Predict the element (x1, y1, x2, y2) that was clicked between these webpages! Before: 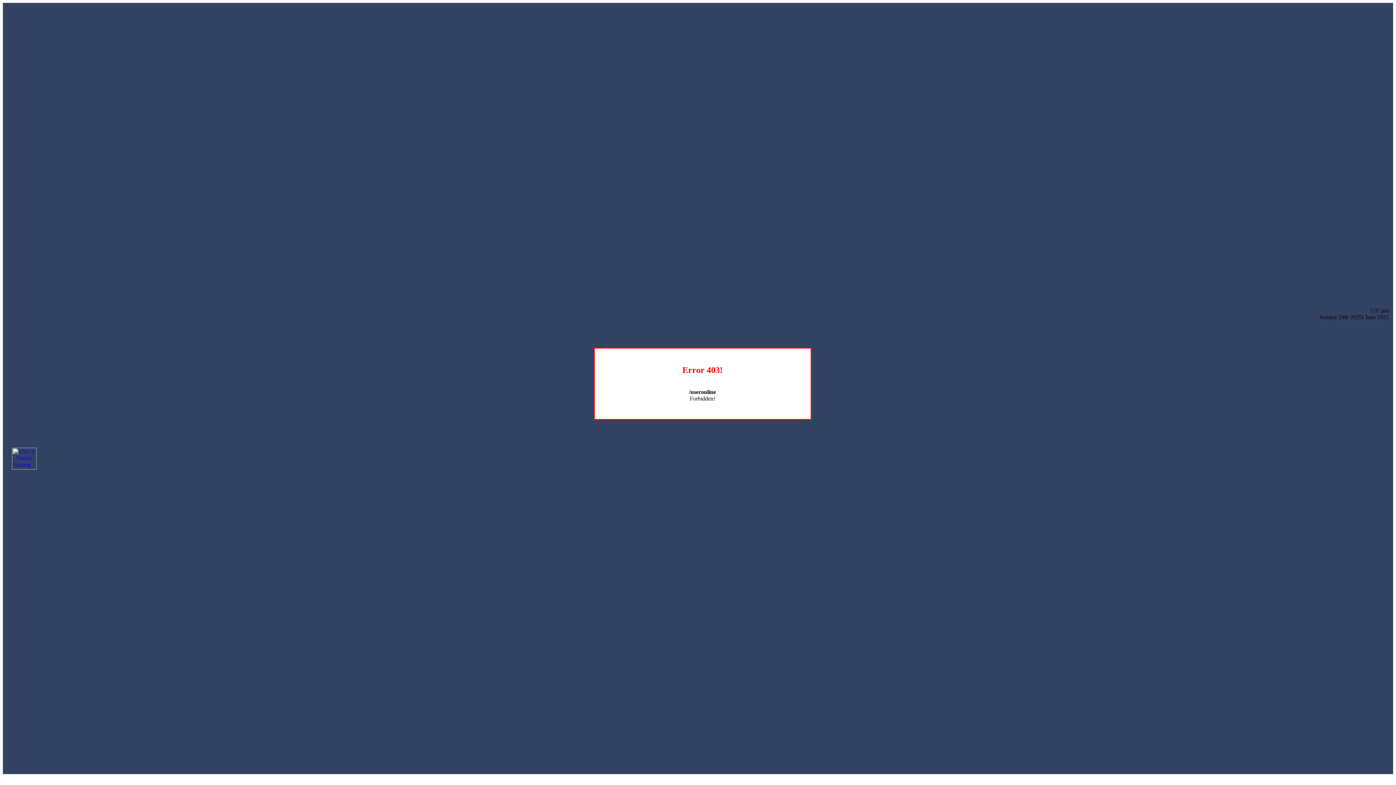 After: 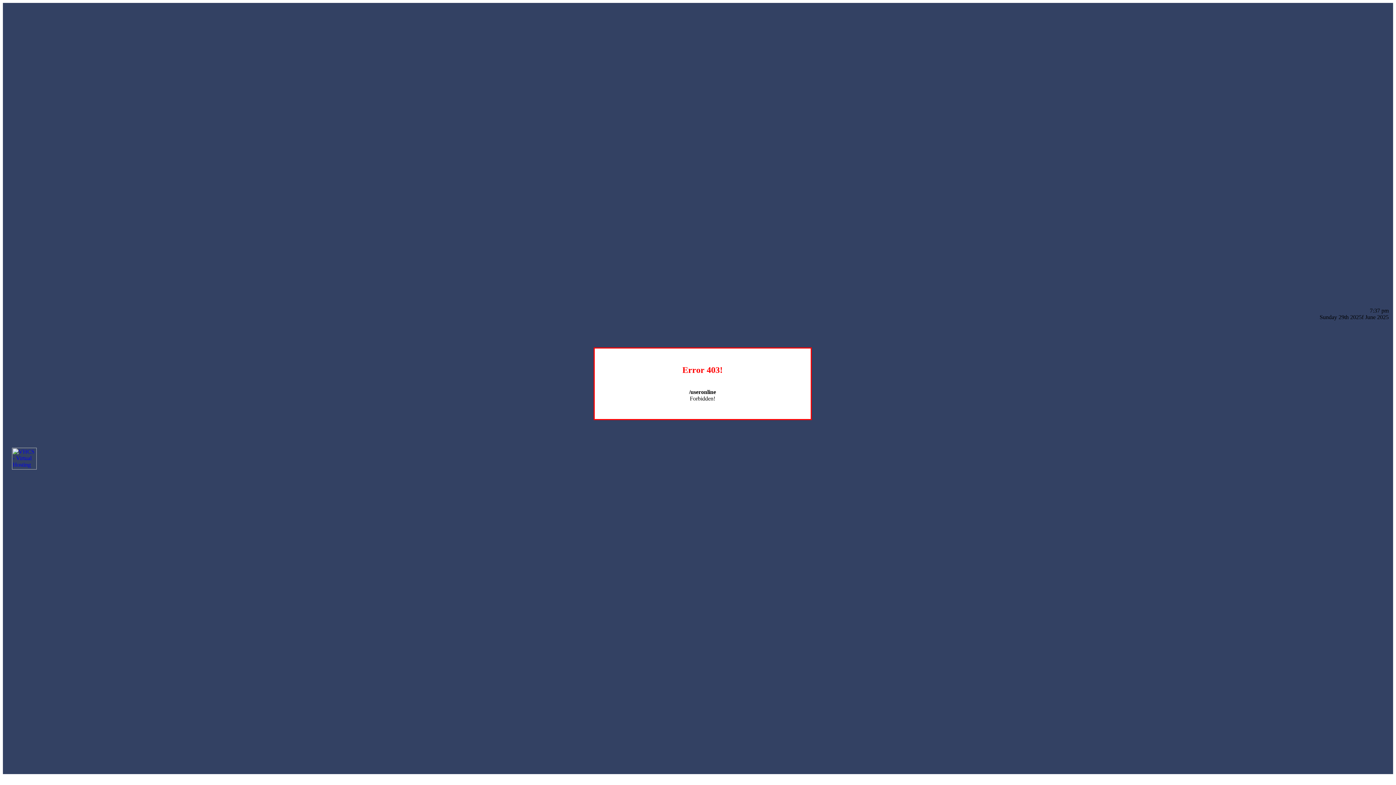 Action: bbox: (12, 464, 36, 470)